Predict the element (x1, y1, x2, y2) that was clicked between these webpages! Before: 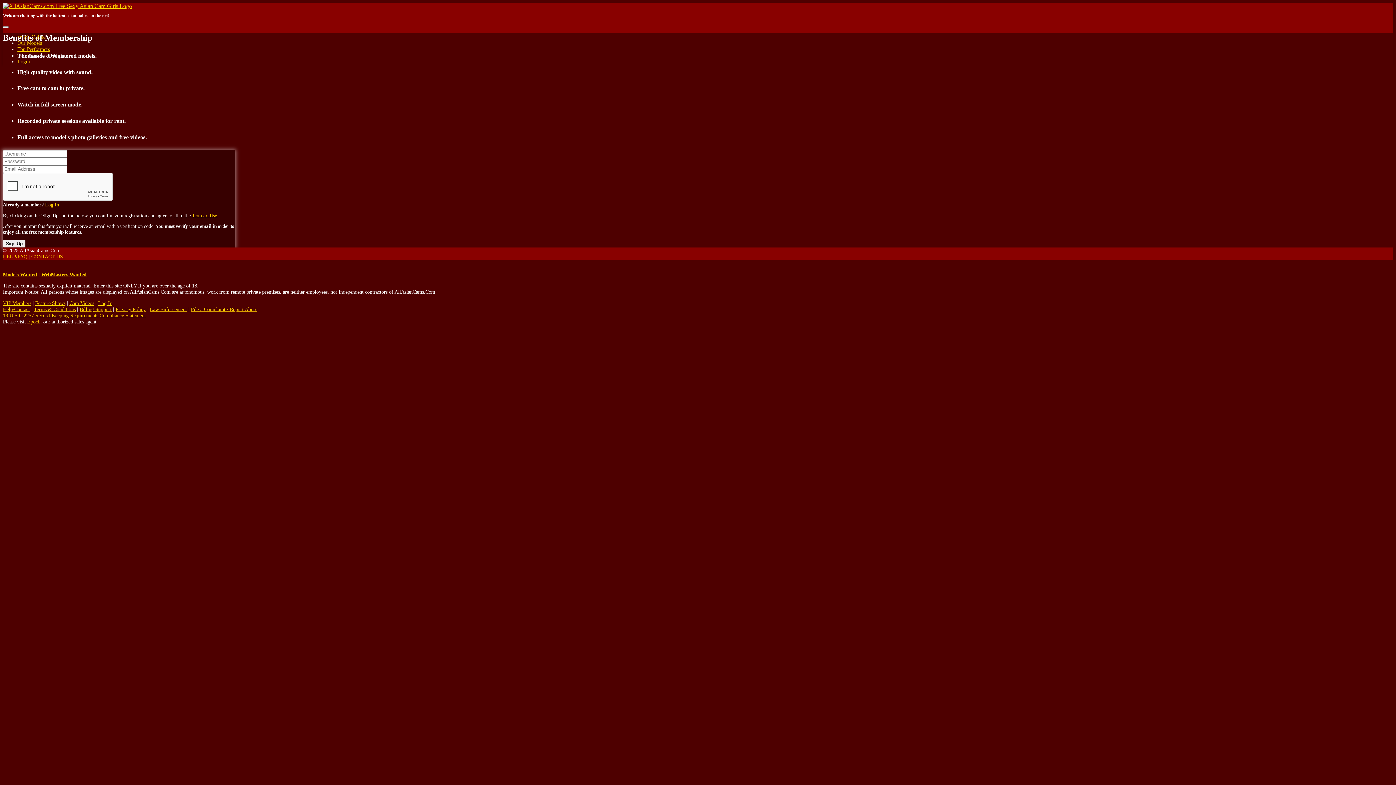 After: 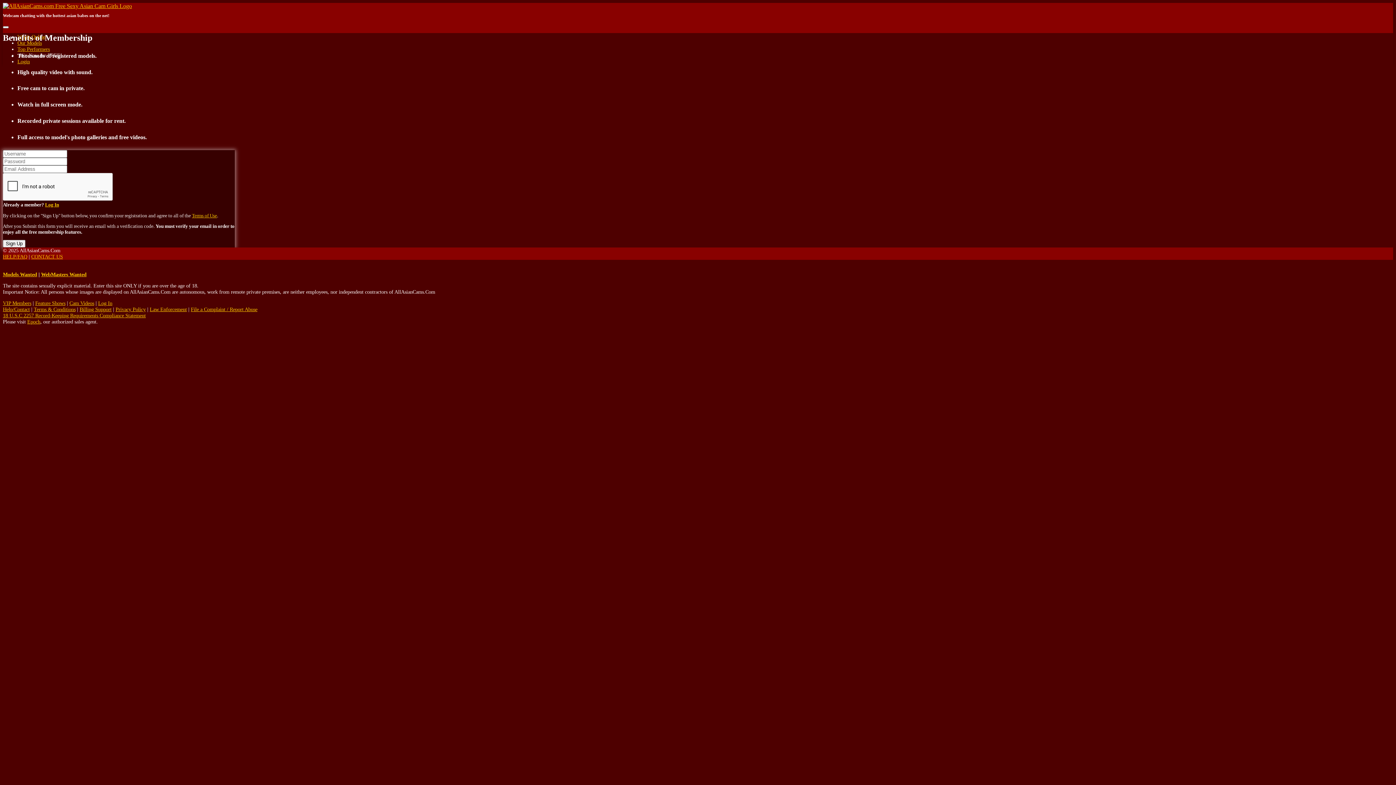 Action: bbox: (2, 271, 37, 277) label: Models Wanted